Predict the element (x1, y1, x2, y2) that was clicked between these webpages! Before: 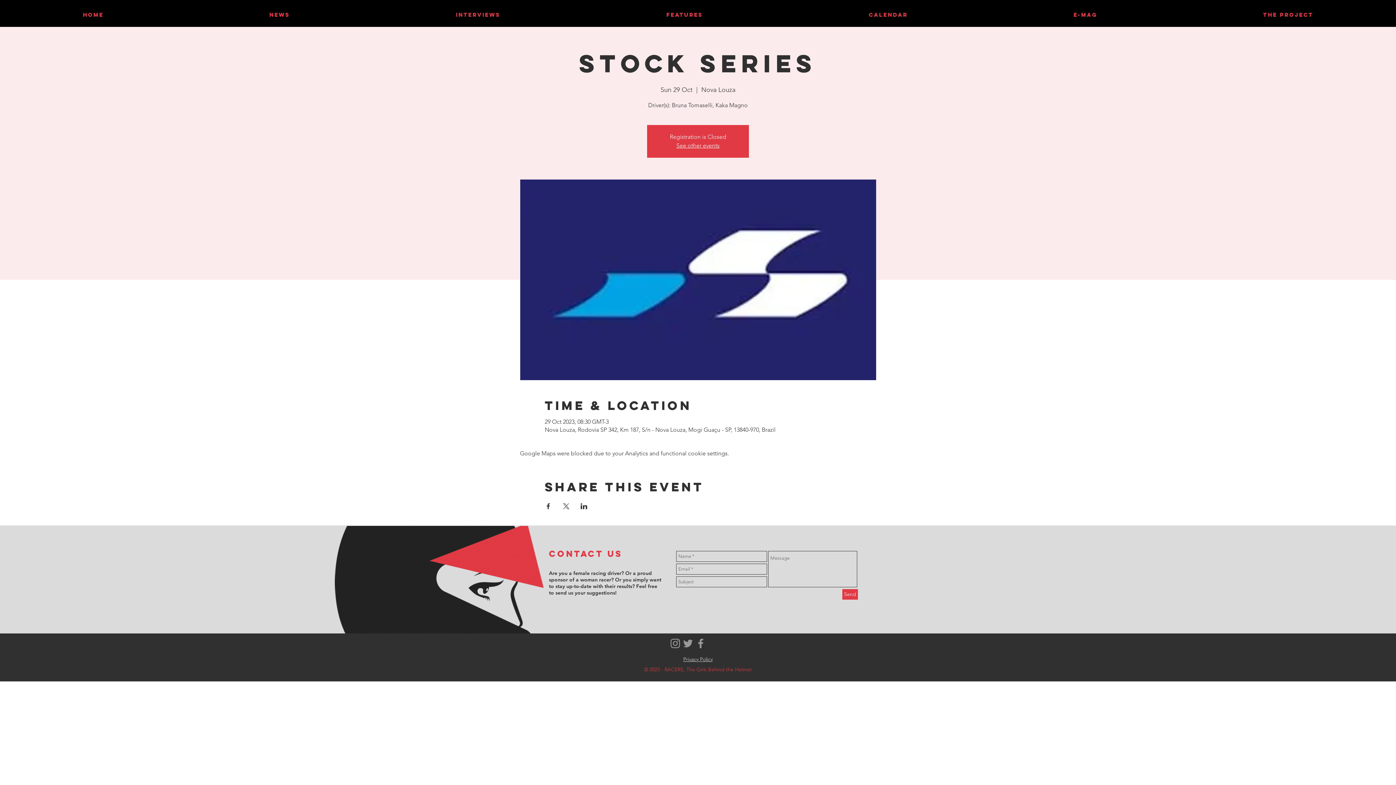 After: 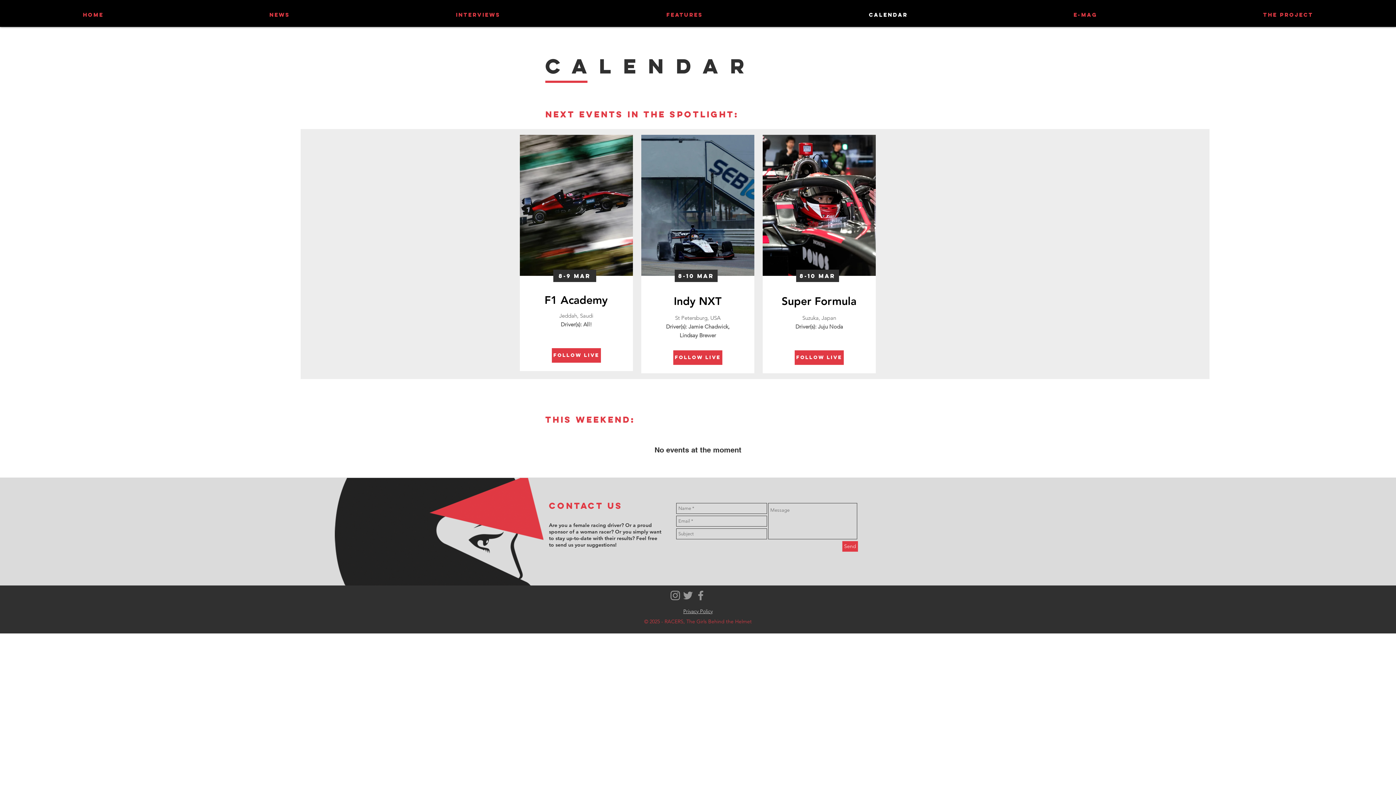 Action: label: CALENDAR bbox: (786, 2, 990, 26)